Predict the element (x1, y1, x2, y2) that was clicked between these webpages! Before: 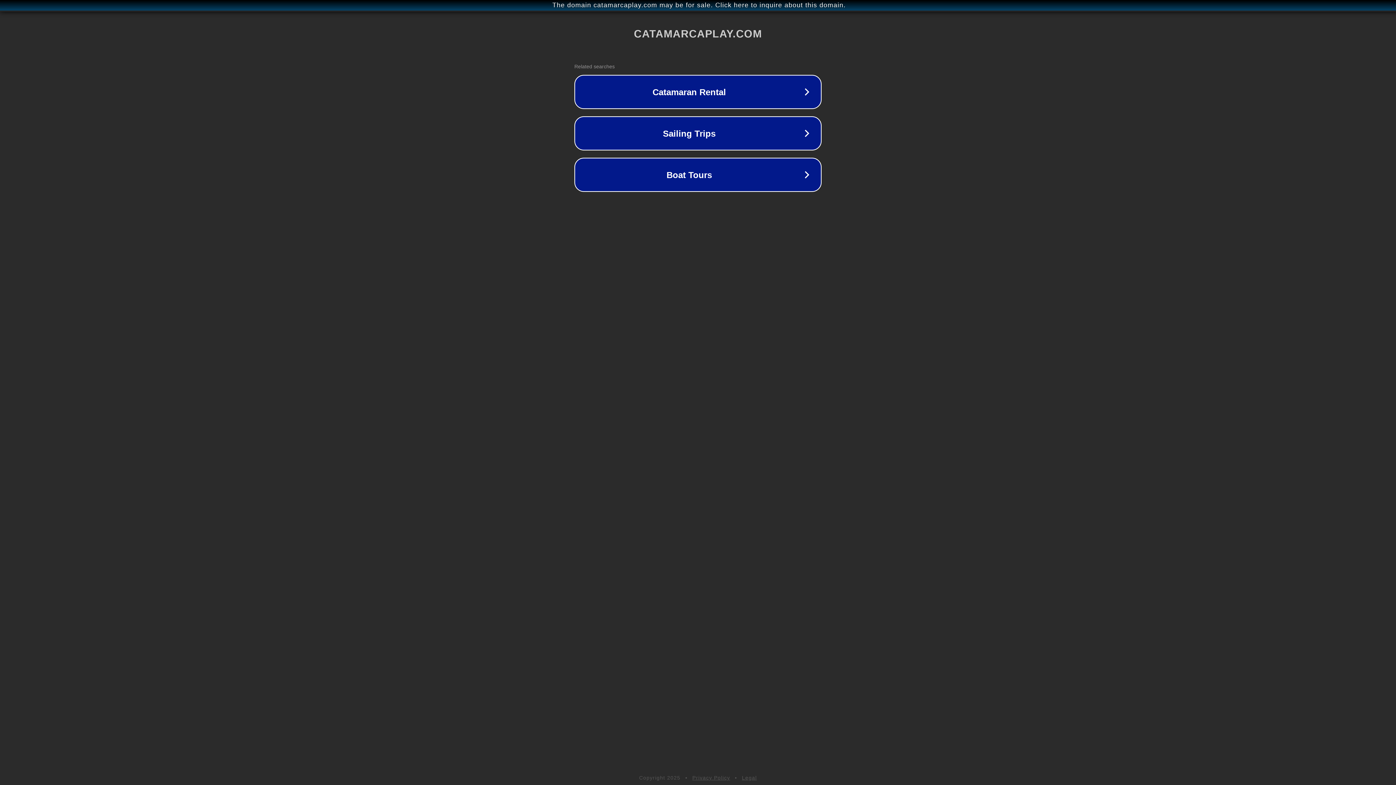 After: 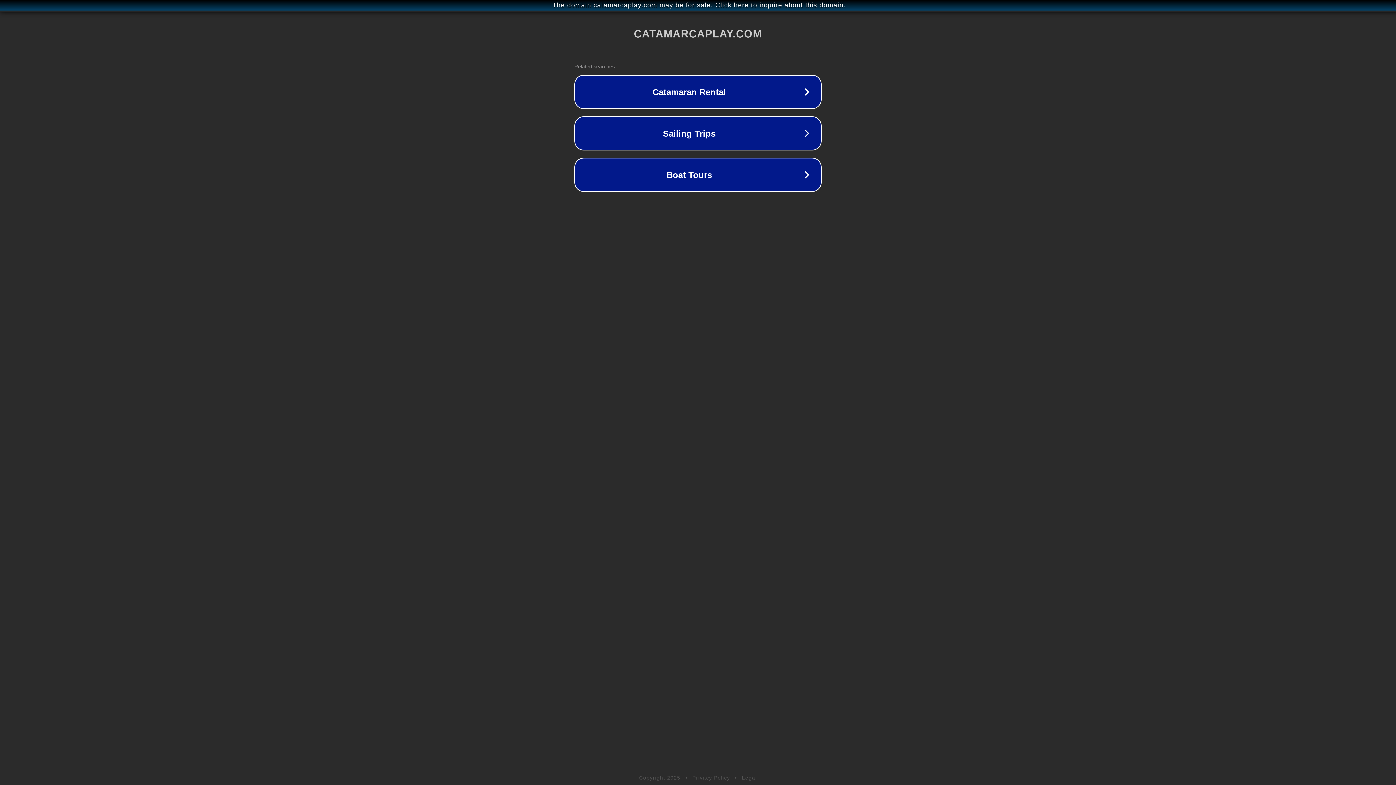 Action: bbox: (692, 775, 730, 781) label: Privacy Policy